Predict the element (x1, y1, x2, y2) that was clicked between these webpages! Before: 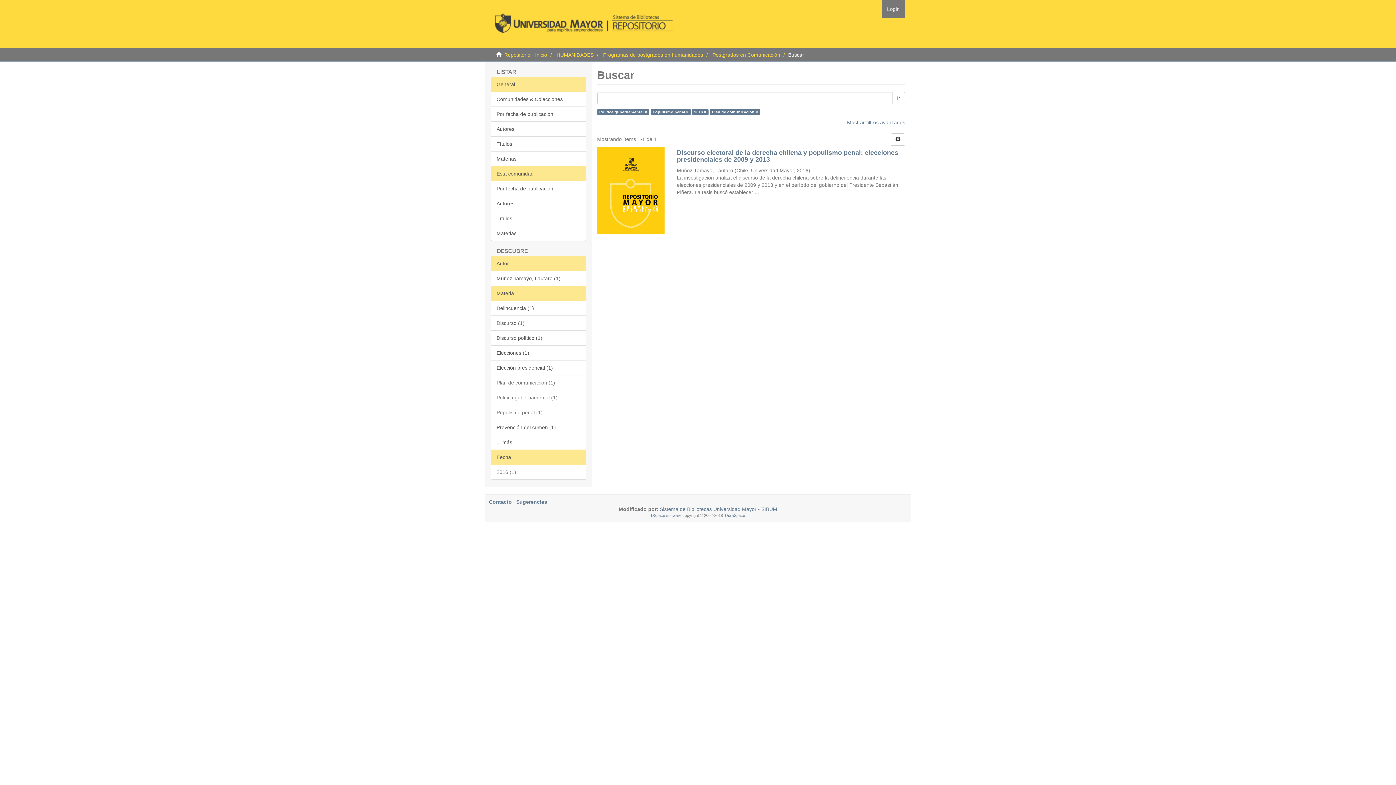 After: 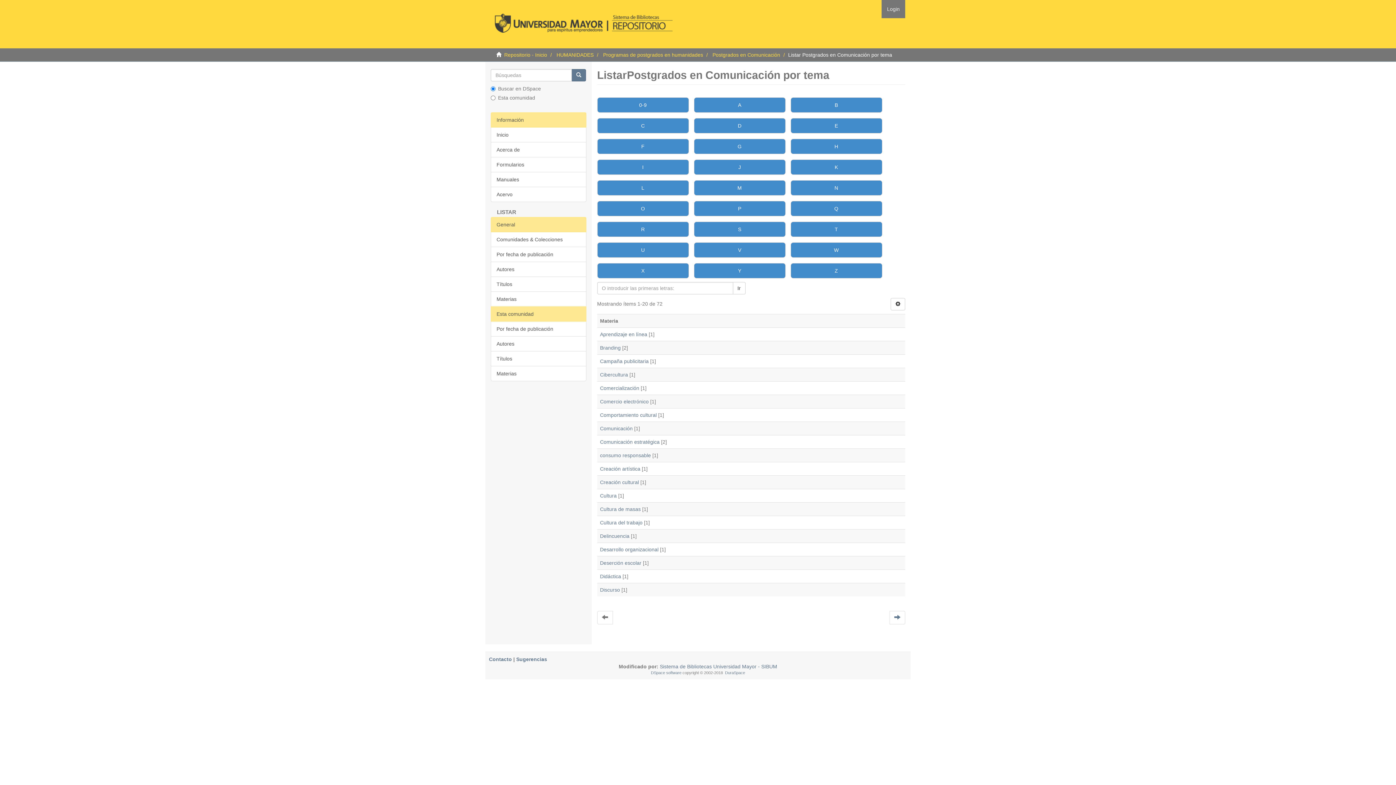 Action: bbox: (490, 225, 586, 241) label: Materias